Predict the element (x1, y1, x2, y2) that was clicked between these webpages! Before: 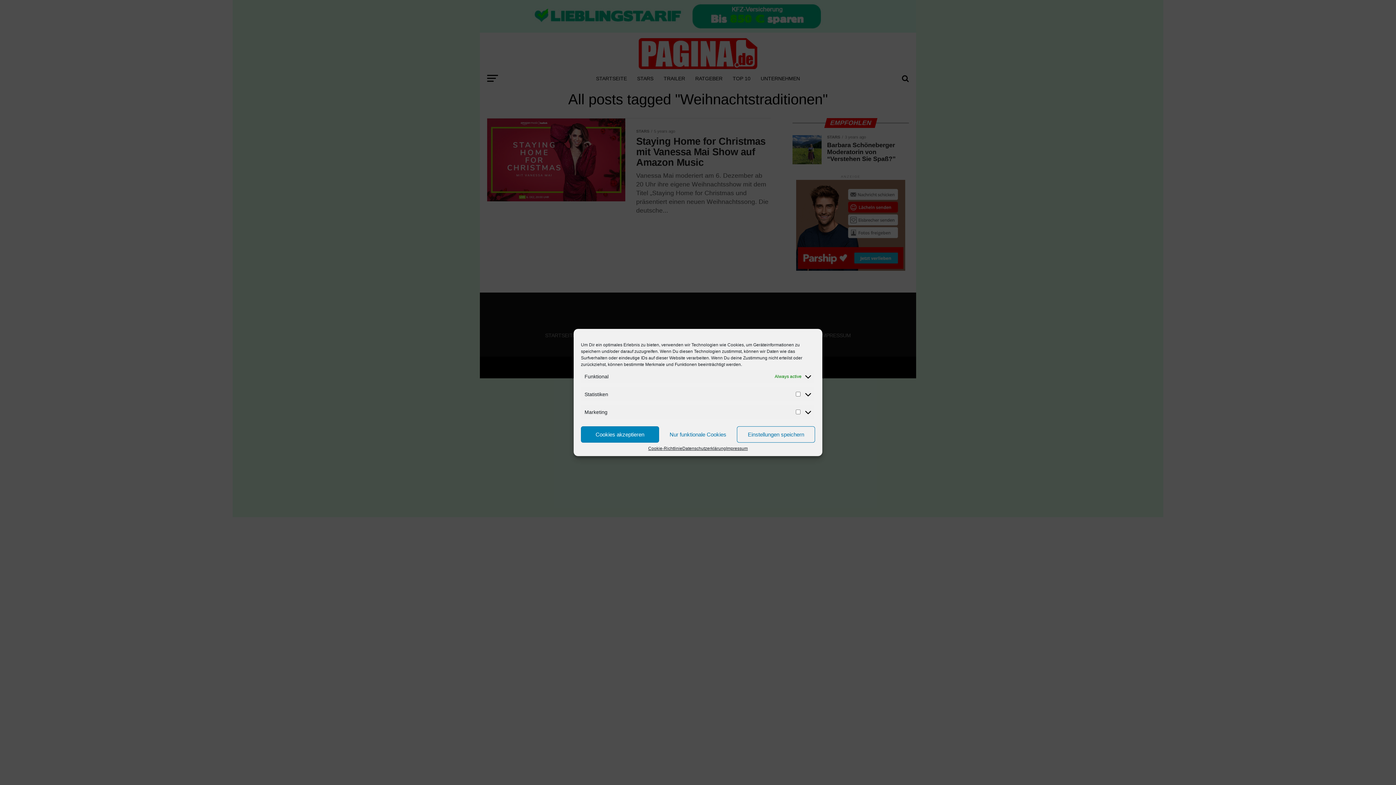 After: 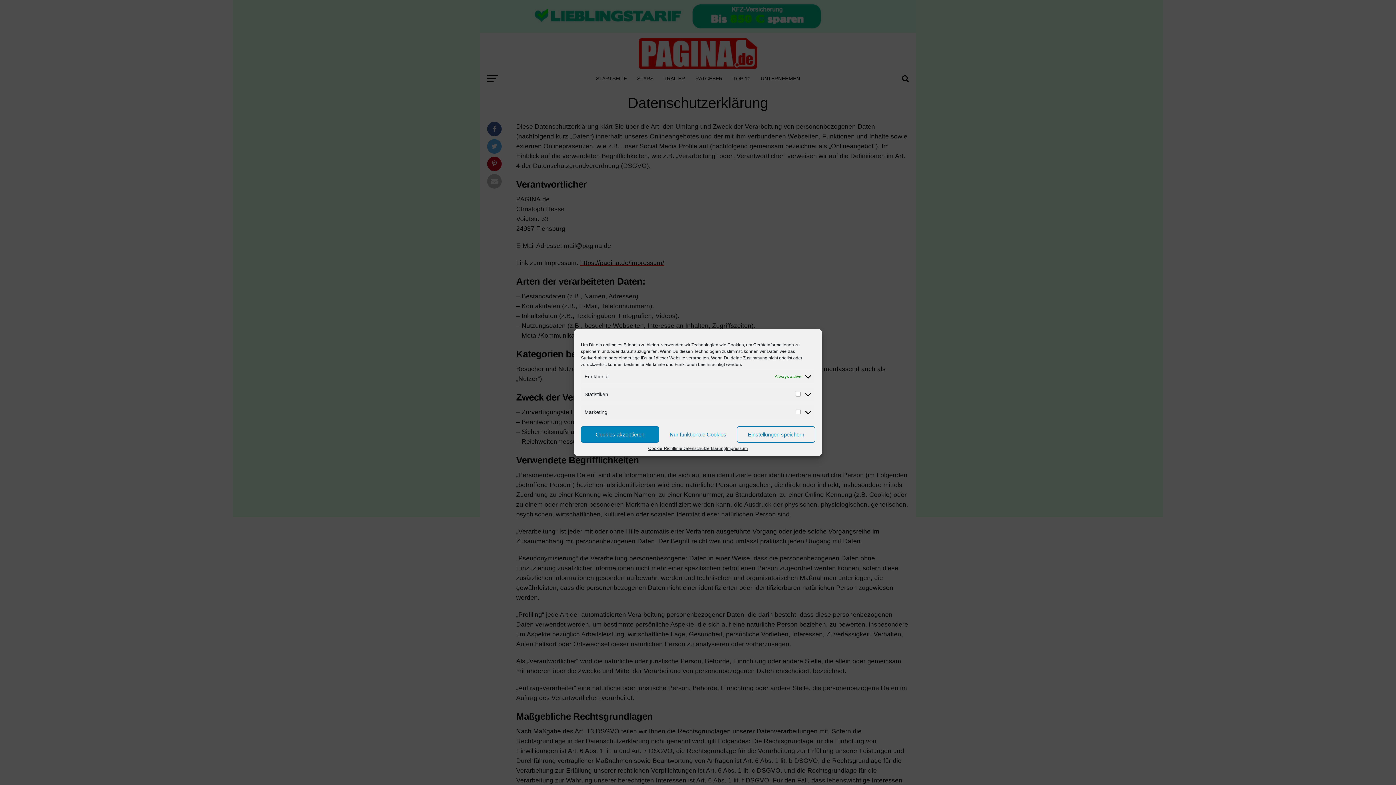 Action: label: Datenschutzerklärung bbox: (682, 446, 726, 450)